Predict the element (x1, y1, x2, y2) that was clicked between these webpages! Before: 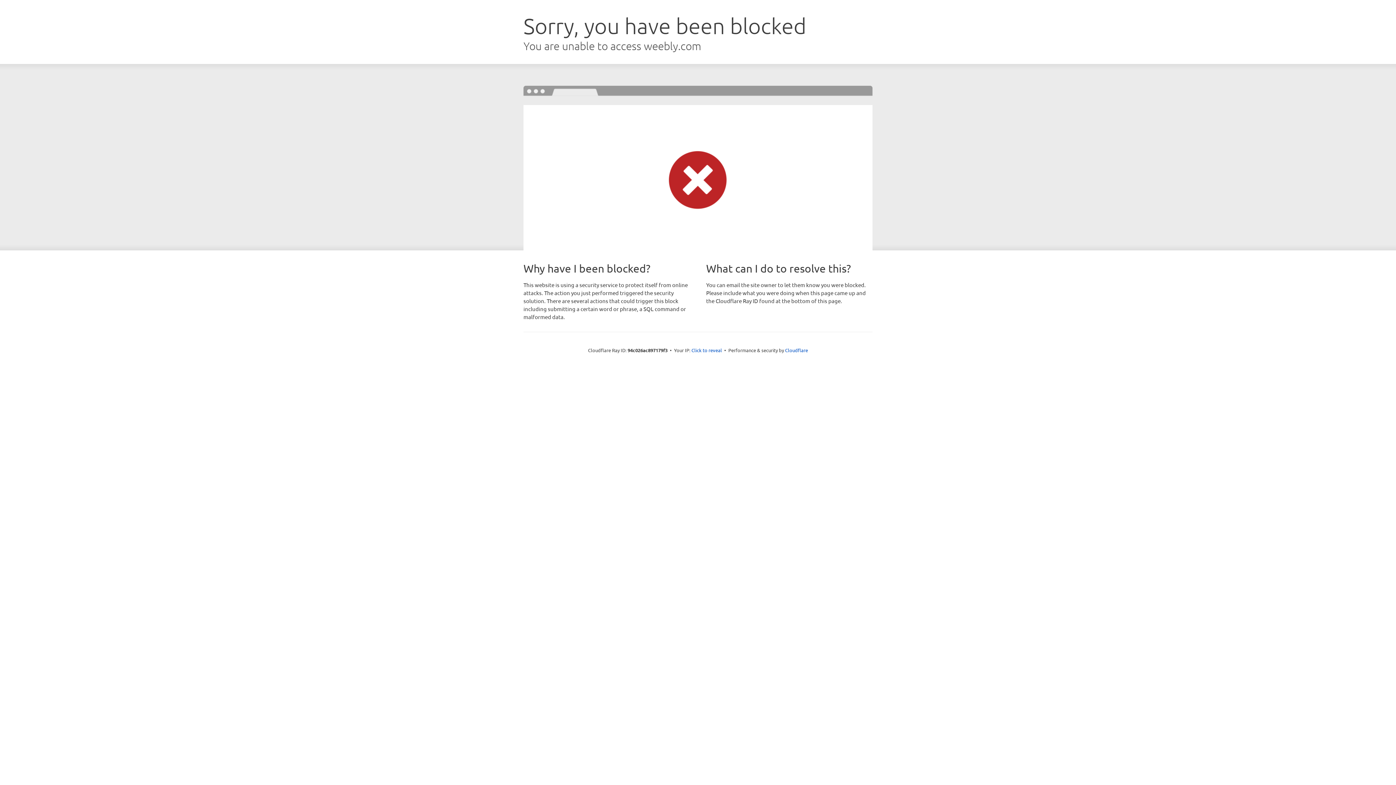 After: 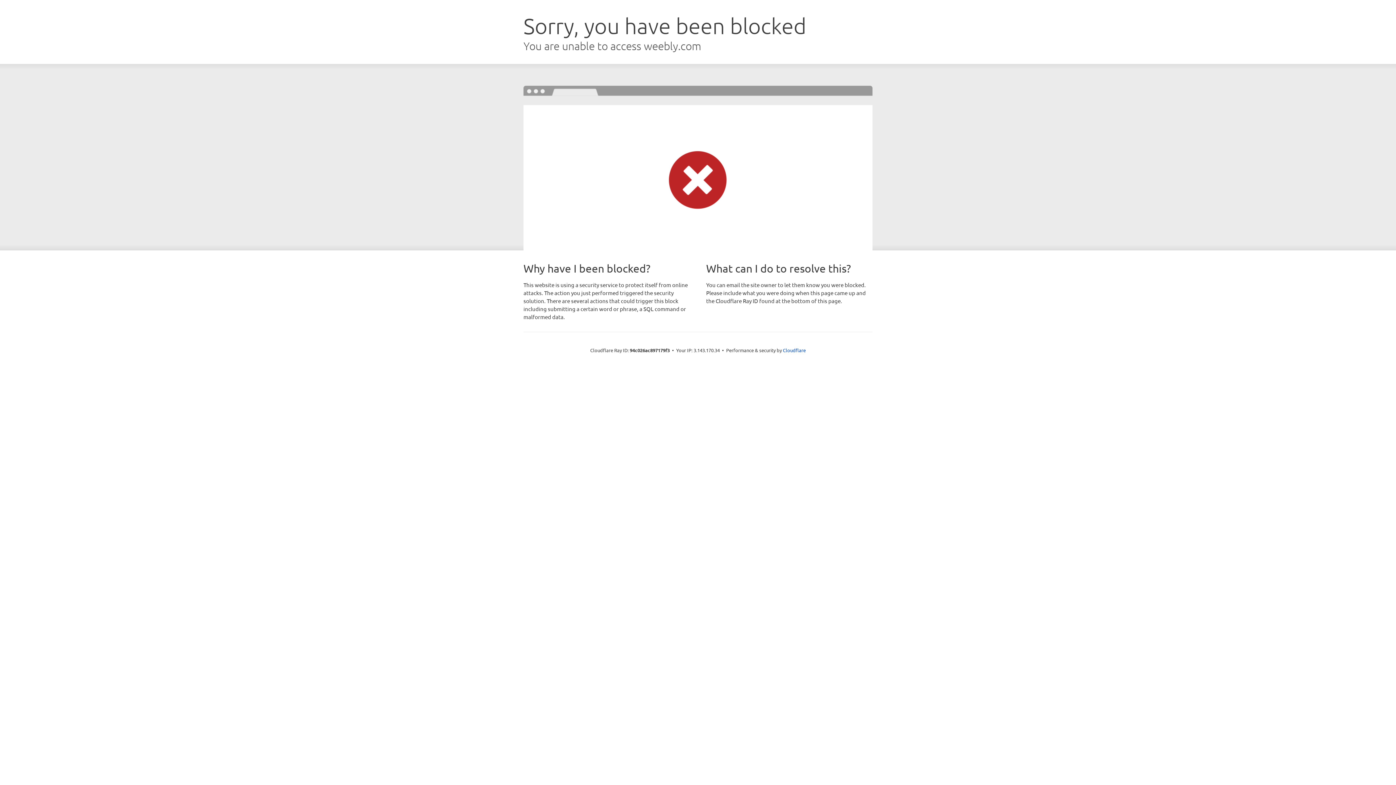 Action: label: Click to reveal bbox: (691, 346, 722, 353)